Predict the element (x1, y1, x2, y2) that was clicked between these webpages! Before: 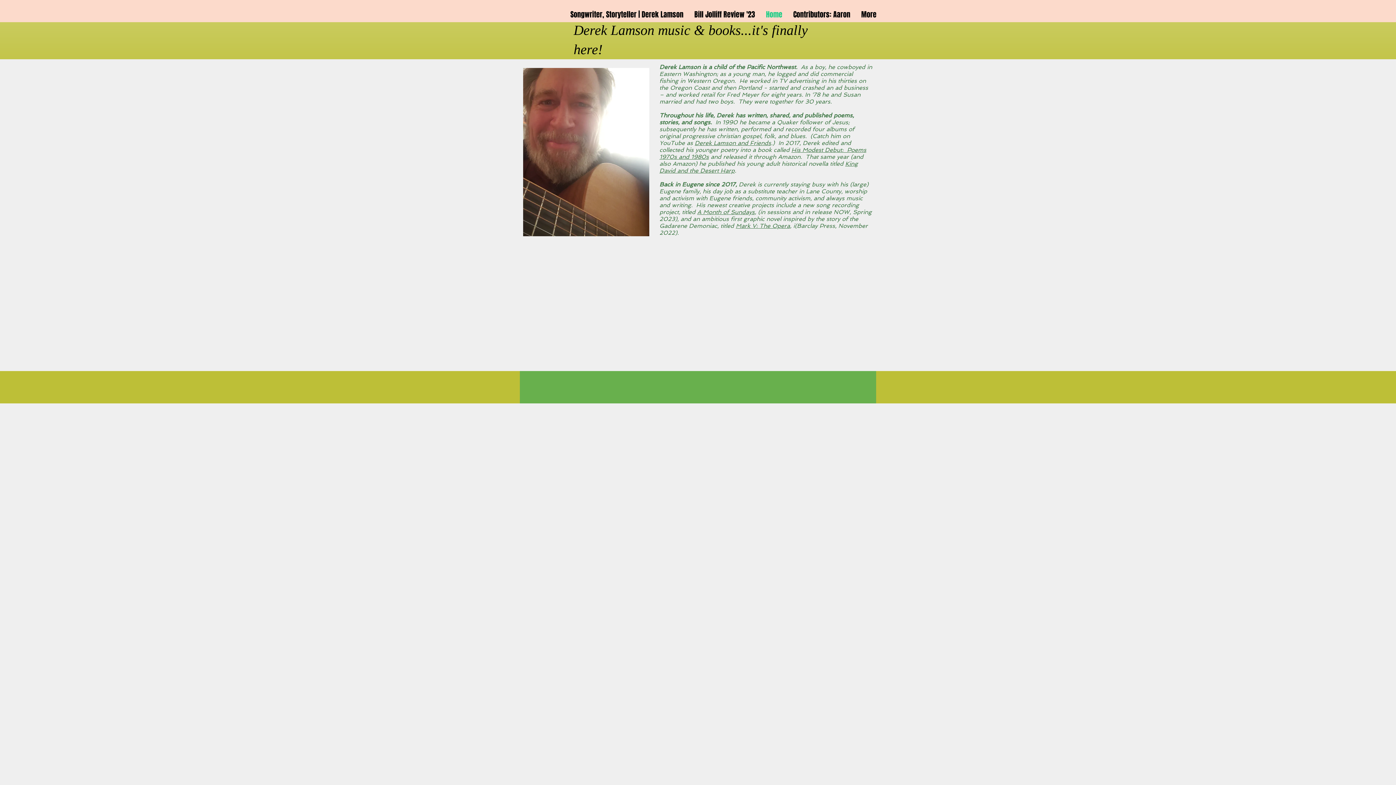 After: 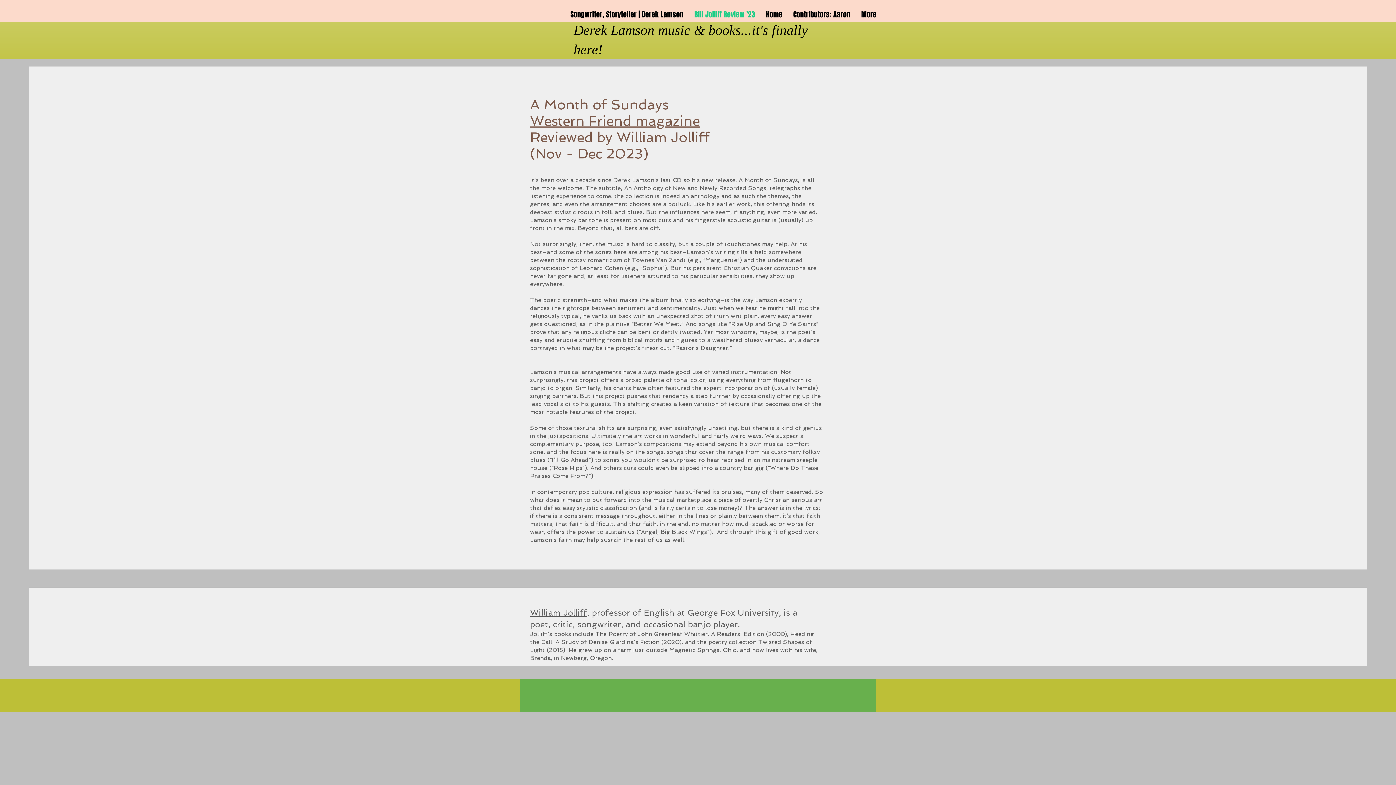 Action: label: Bill Jolliff Review '23 bbox: (689, 7, 760, 22)